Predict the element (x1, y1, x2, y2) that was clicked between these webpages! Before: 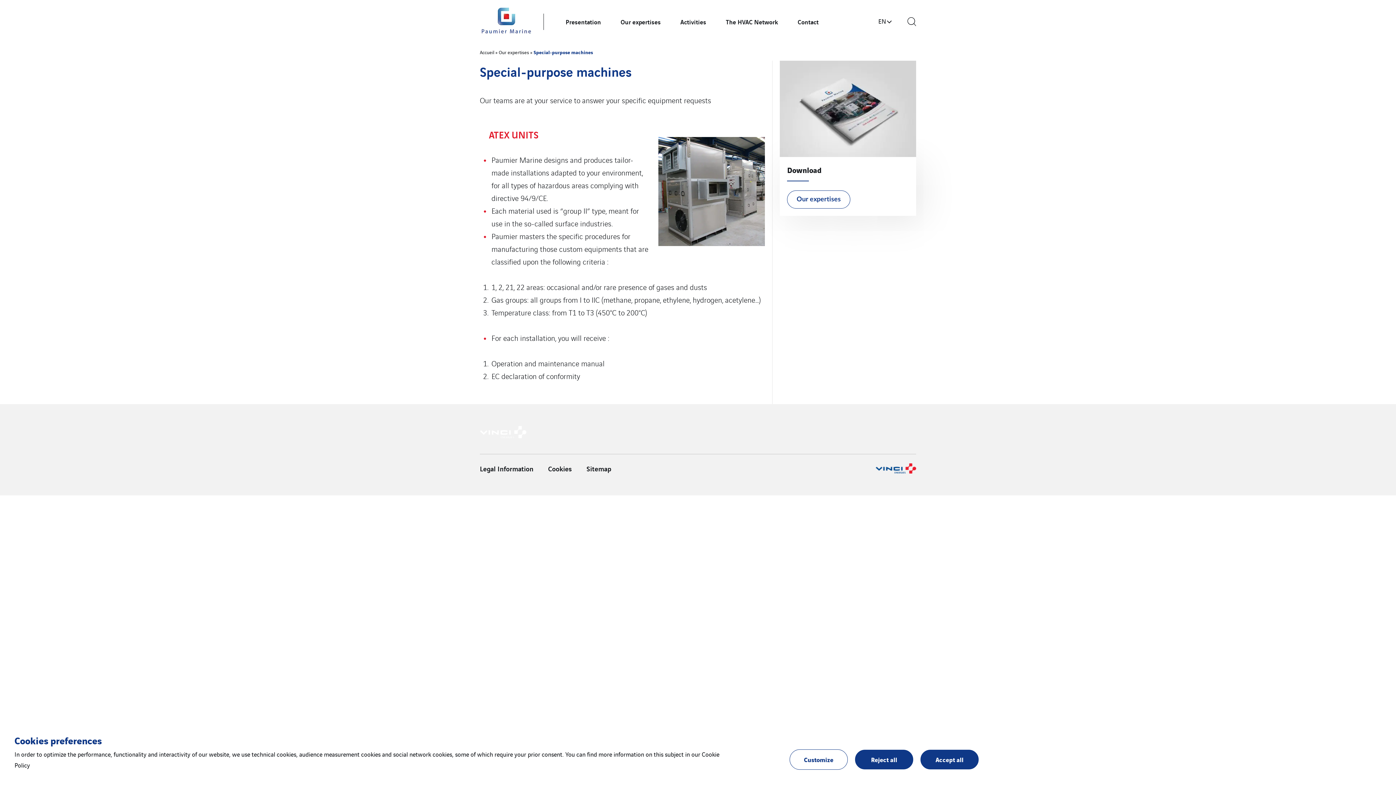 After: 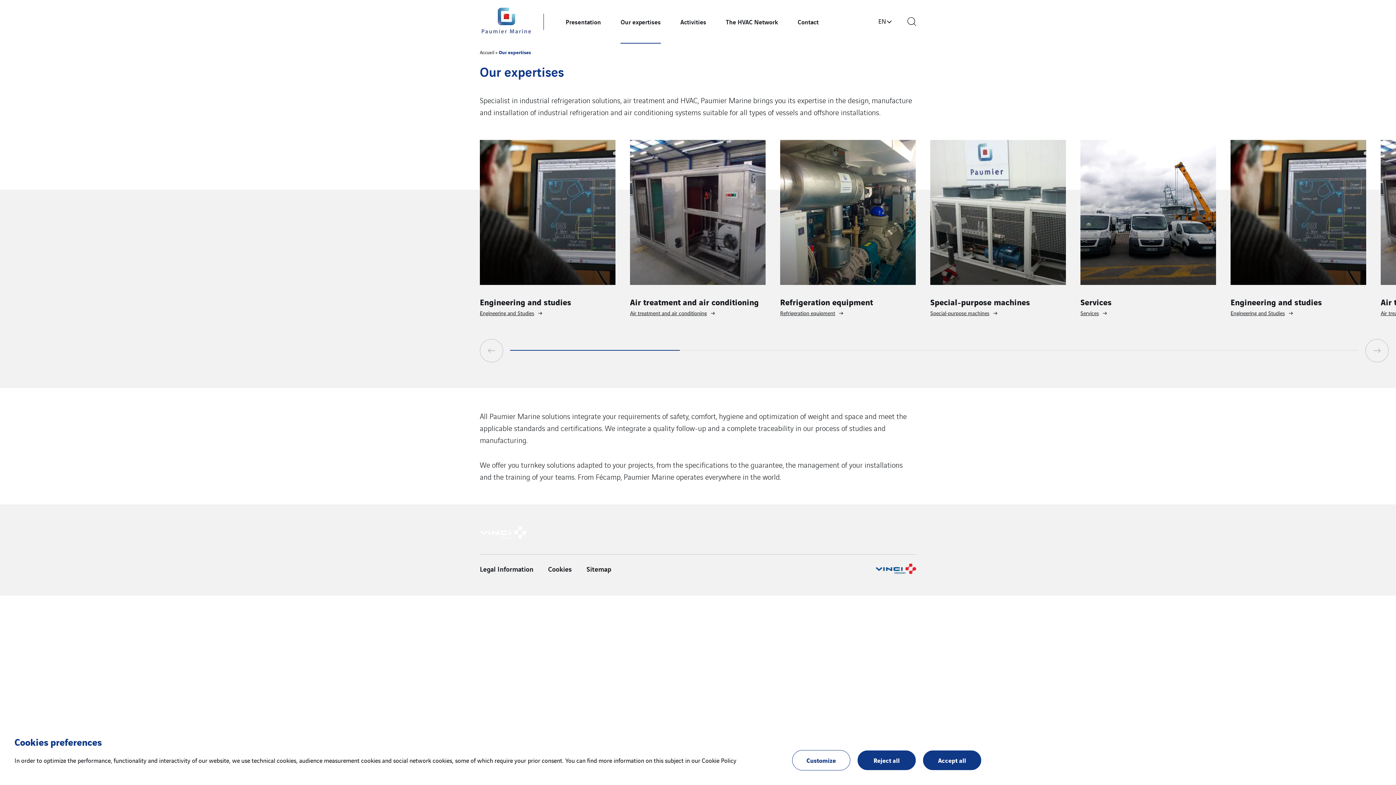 Action: bbox: (498, 48, 529, 55) label: Our expertises